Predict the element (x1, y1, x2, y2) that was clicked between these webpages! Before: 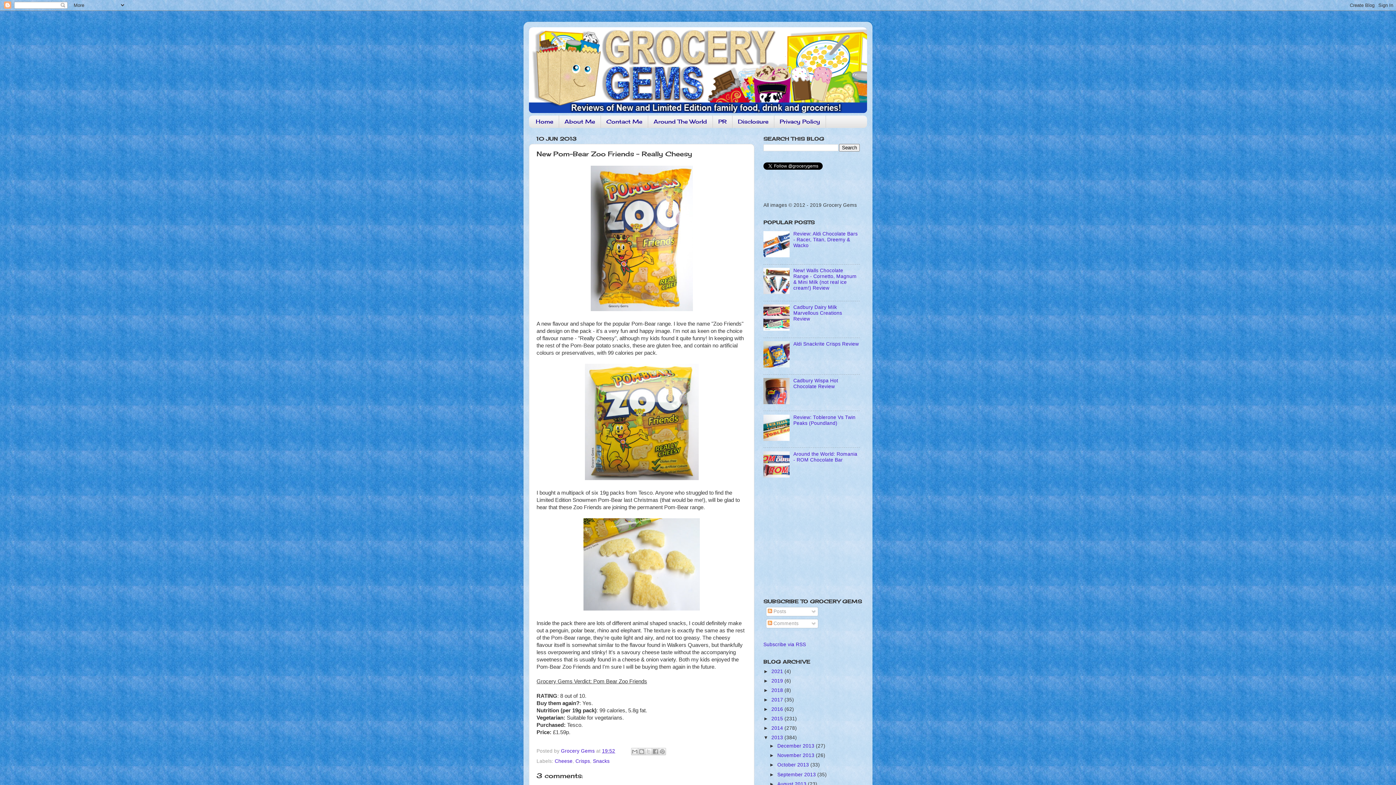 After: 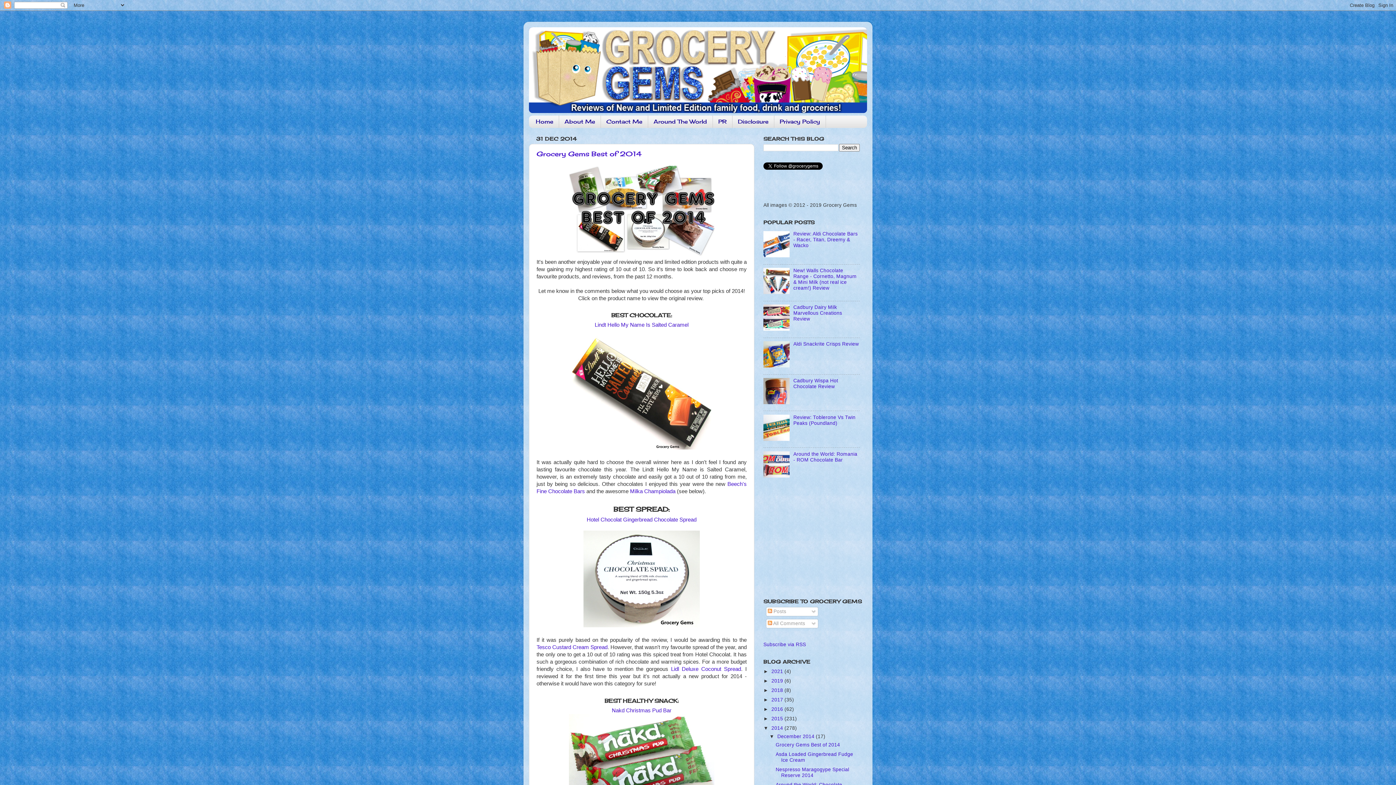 Action: label: 2014  bbox: (771, 725, 784, 731)